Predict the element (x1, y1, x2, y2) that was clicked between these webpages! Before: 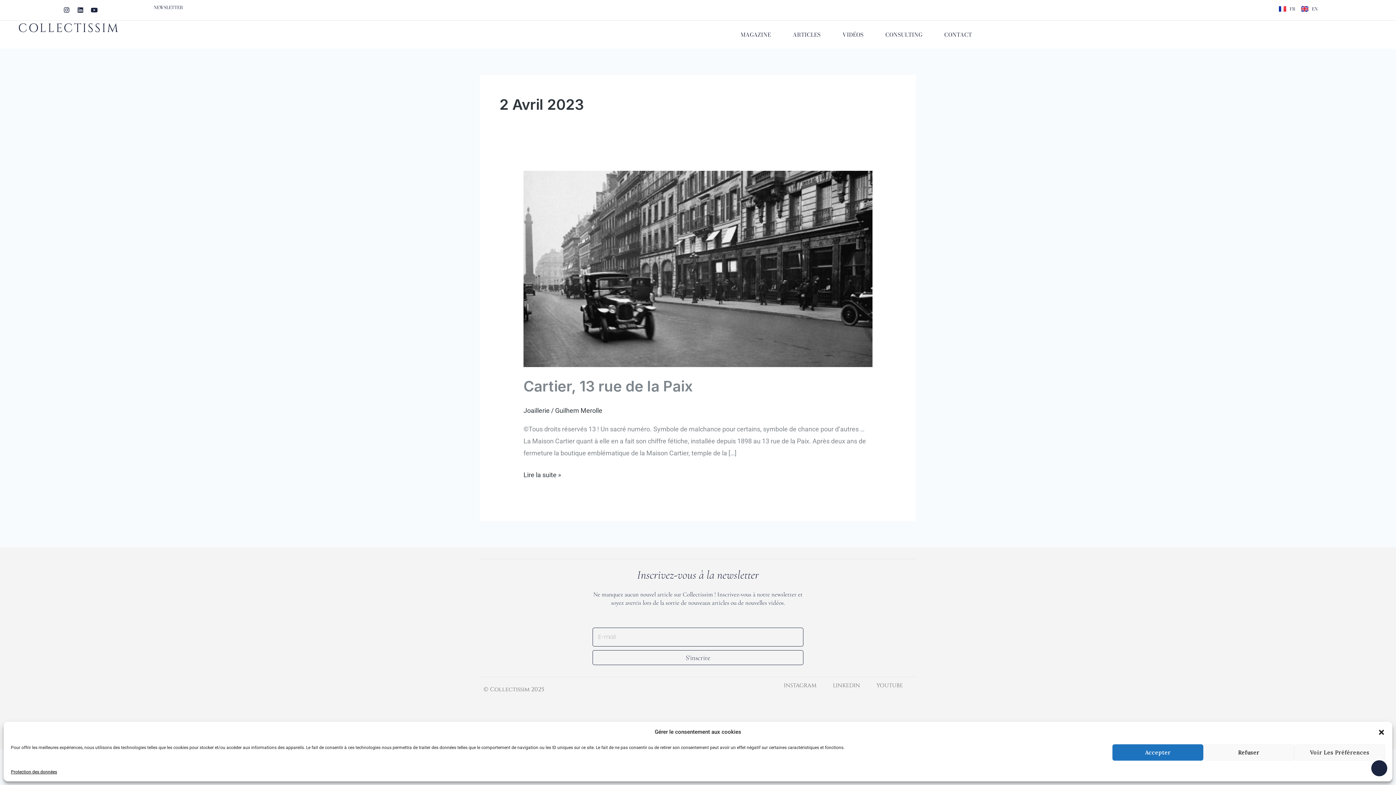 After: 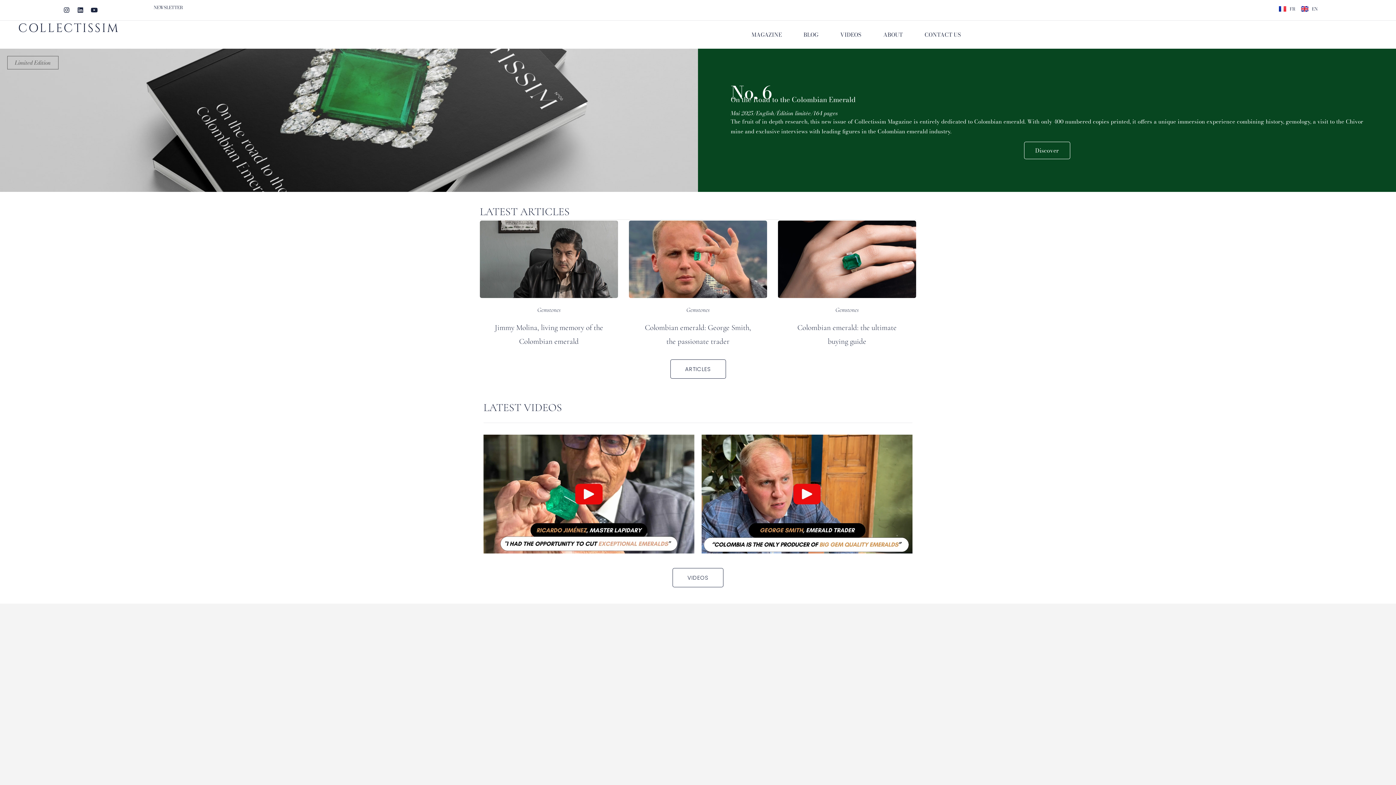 Action: bbox: (1301, 4, 1318, 12) label: EN